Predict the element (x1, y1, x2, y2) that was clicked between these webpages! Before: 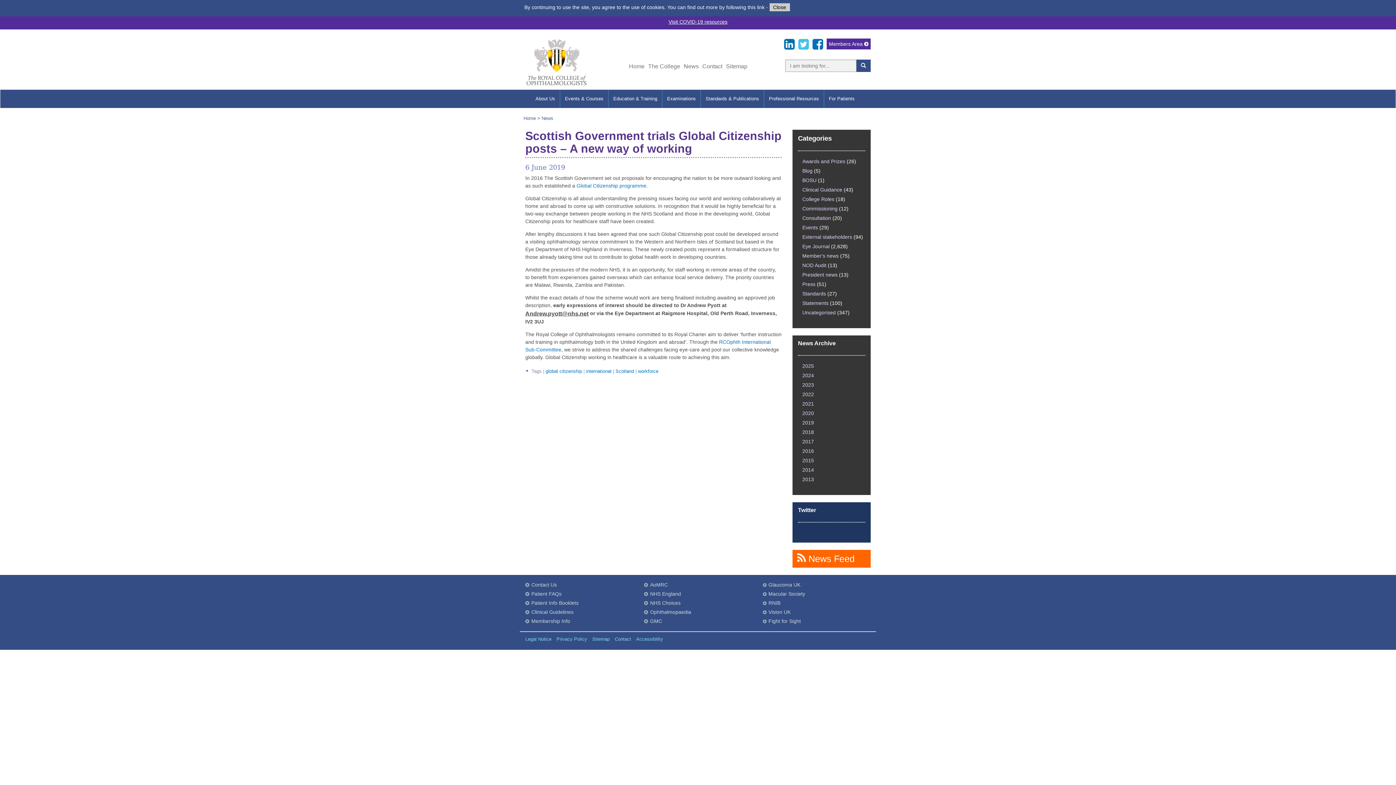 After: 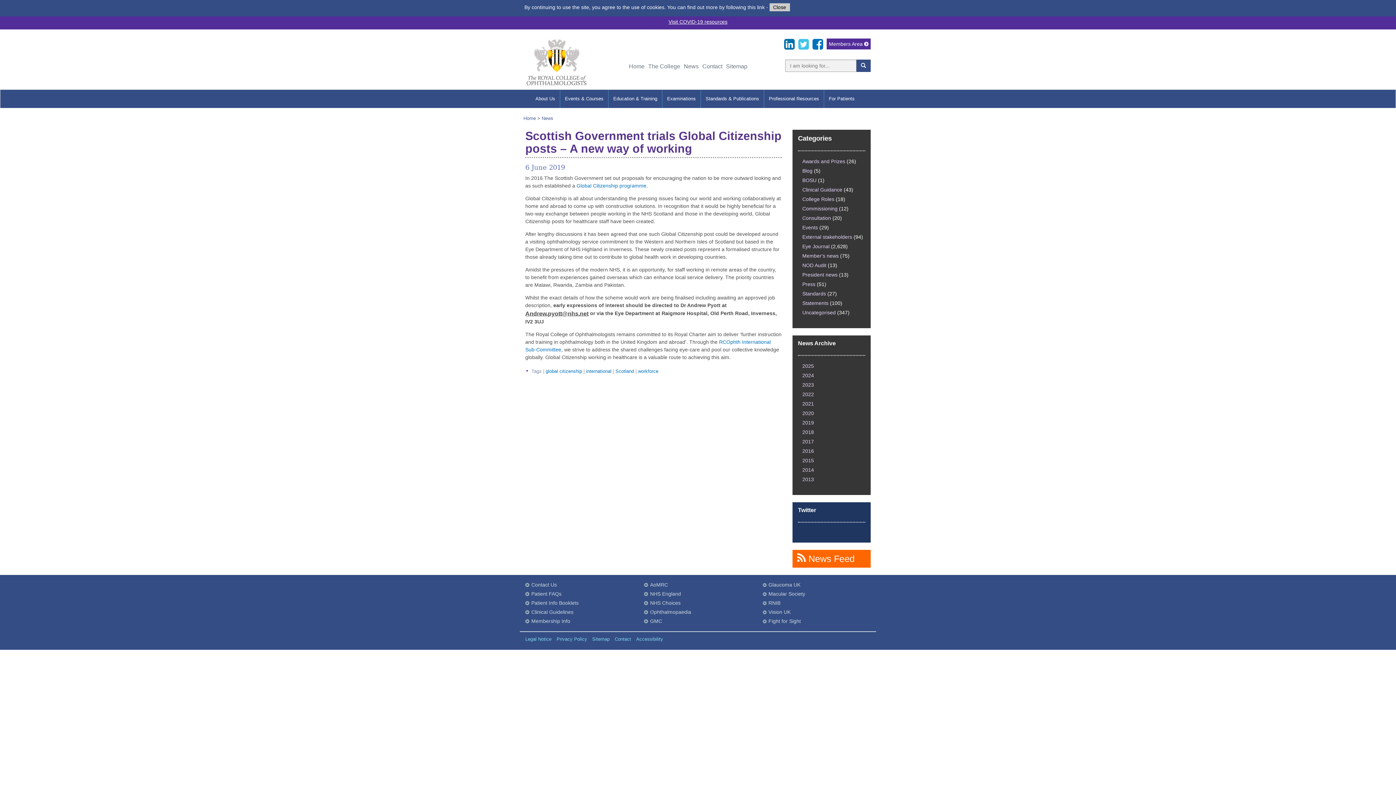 Action: bbox: (764, 89, 824, 108) label: Professional Resources